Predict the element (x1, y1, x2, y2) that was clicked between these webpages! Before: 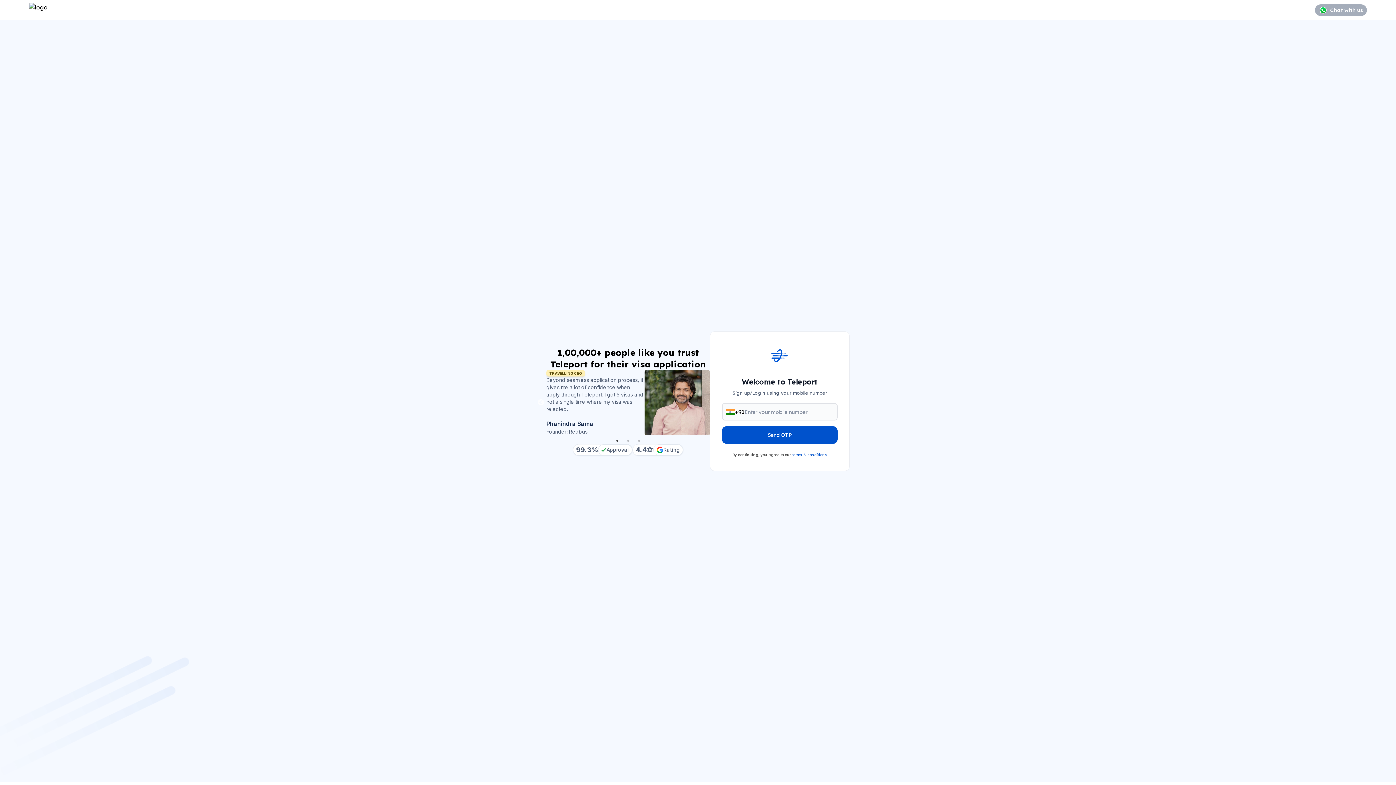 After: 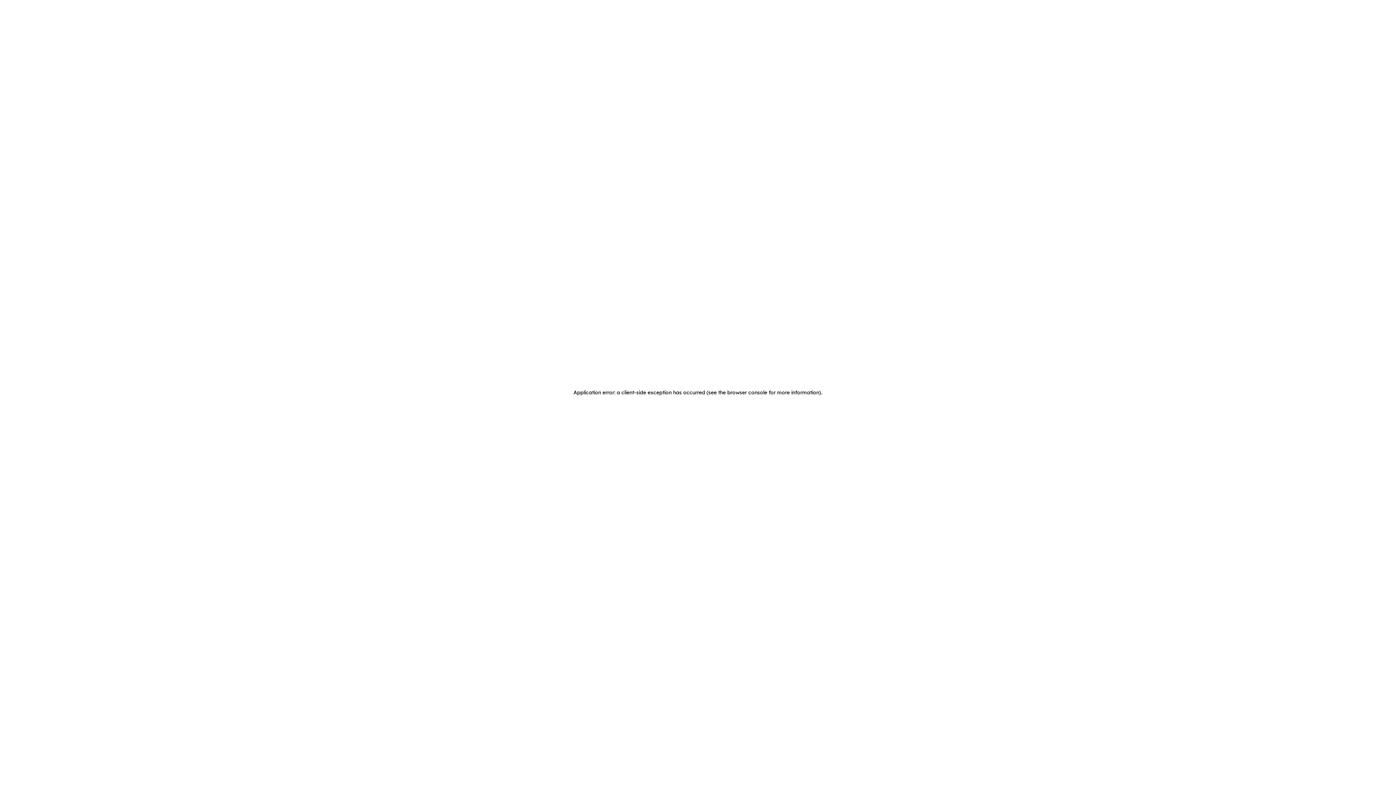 Action: label: Send OTP bbox: (722, 426, 837, 444)